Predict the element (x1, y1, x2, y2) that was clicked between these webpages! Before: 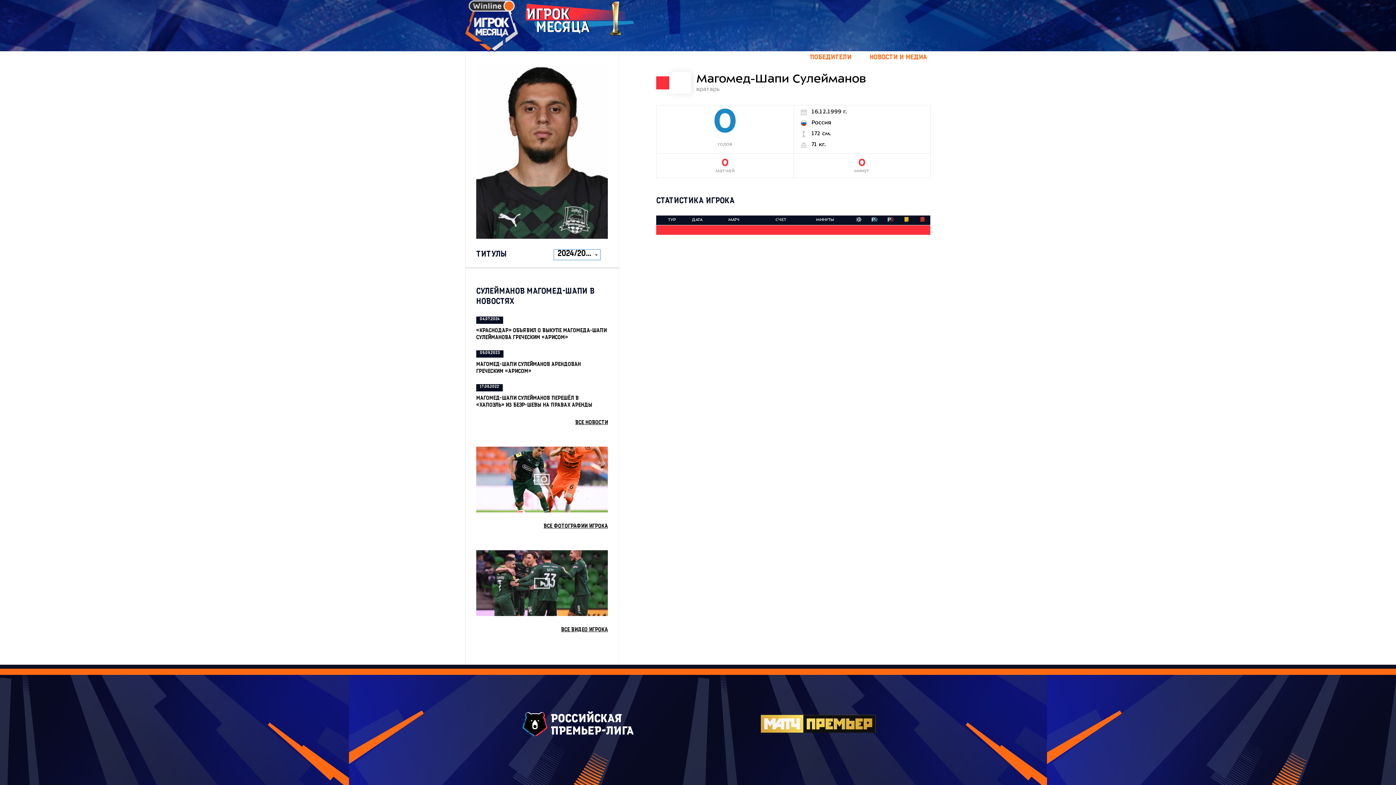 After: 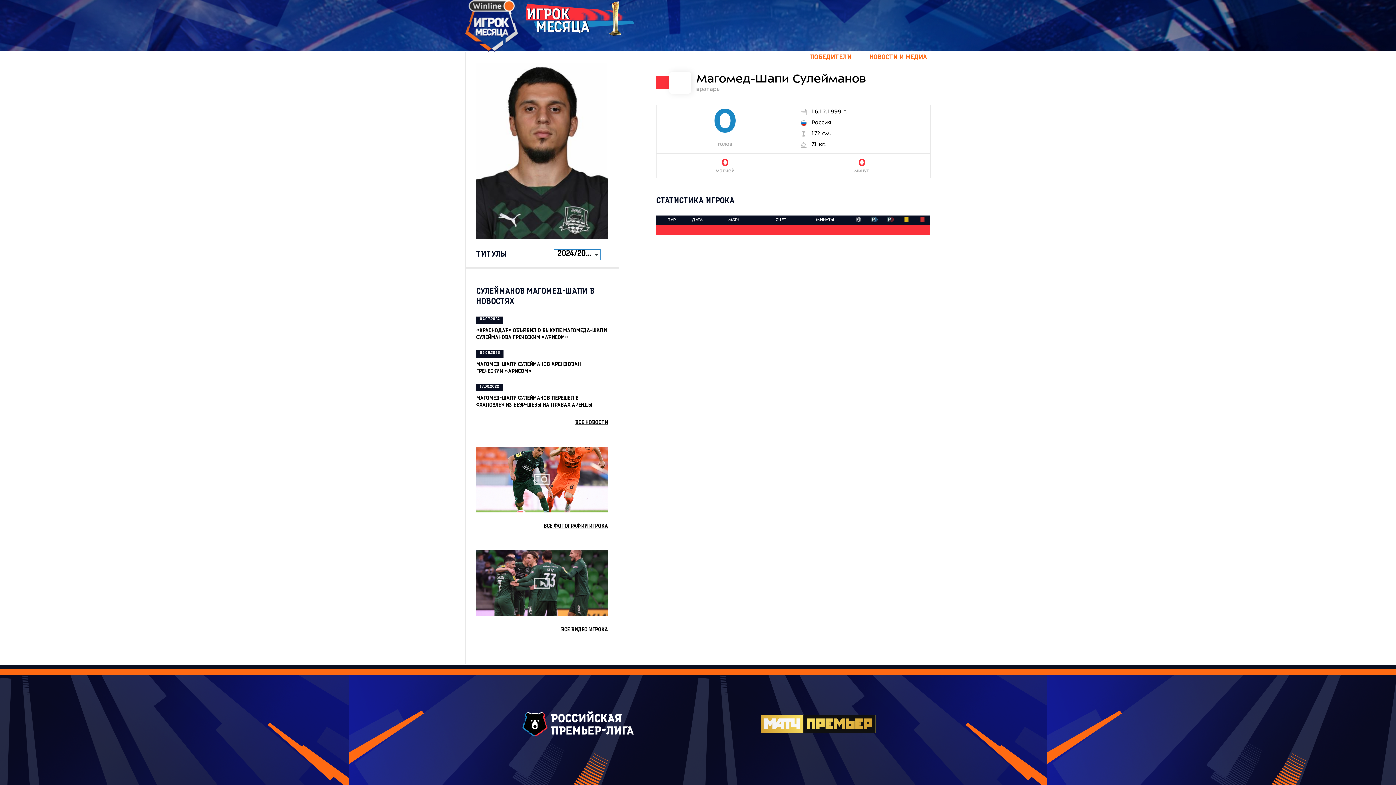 Action: label: Все видео игрока bbox: (561, 627, 608, 633)